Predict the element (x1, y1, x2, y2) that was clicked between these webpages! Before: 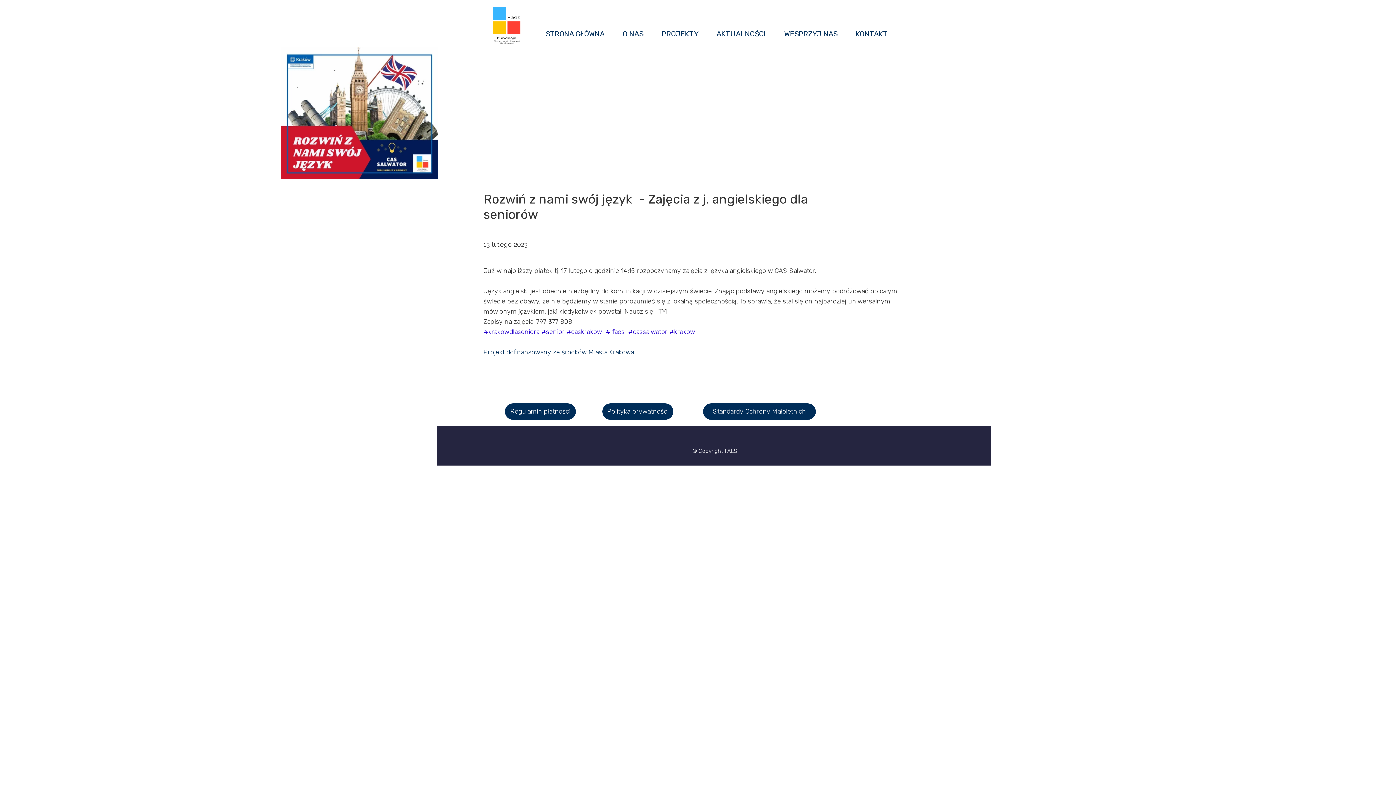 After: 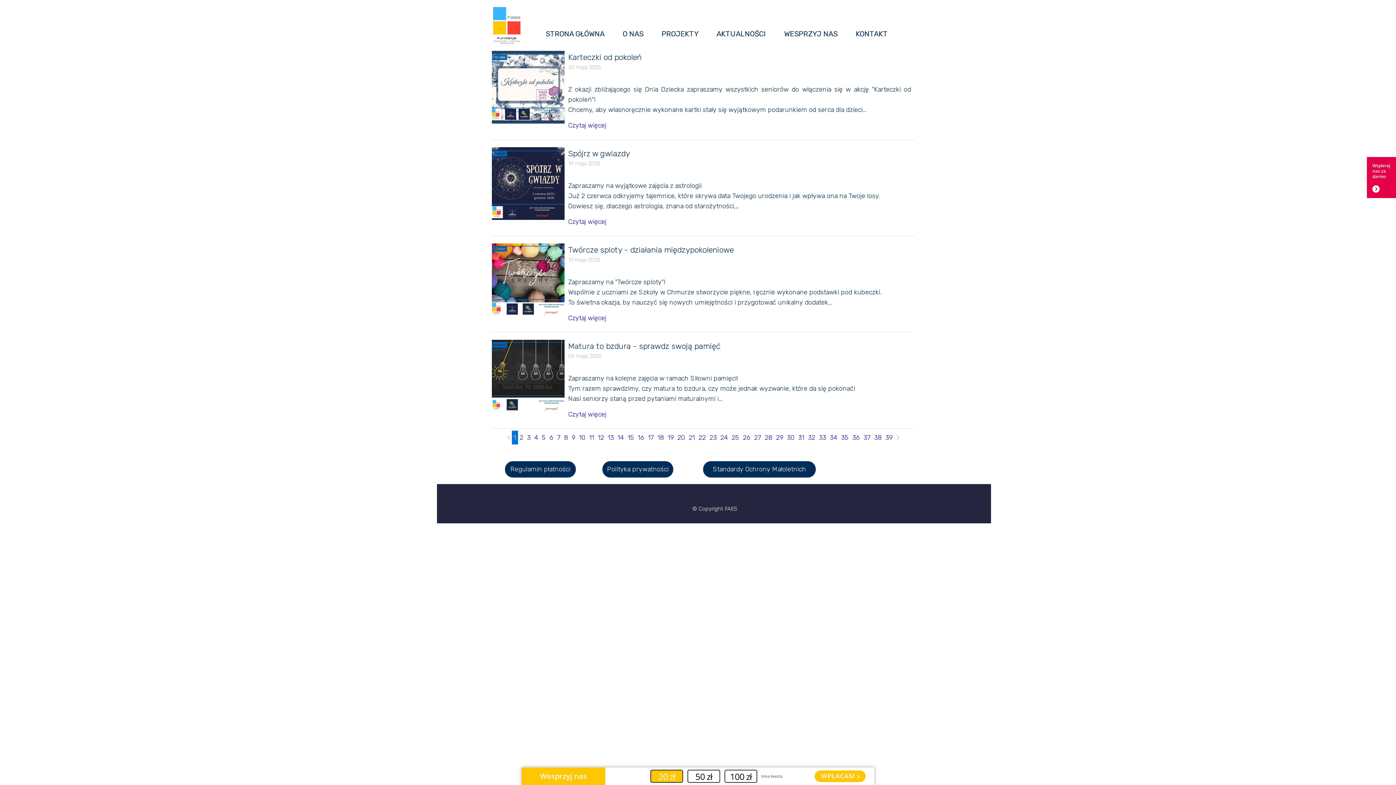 Action: label: AKTUALNOŚCI bbox: (709, 25, 773, 42)